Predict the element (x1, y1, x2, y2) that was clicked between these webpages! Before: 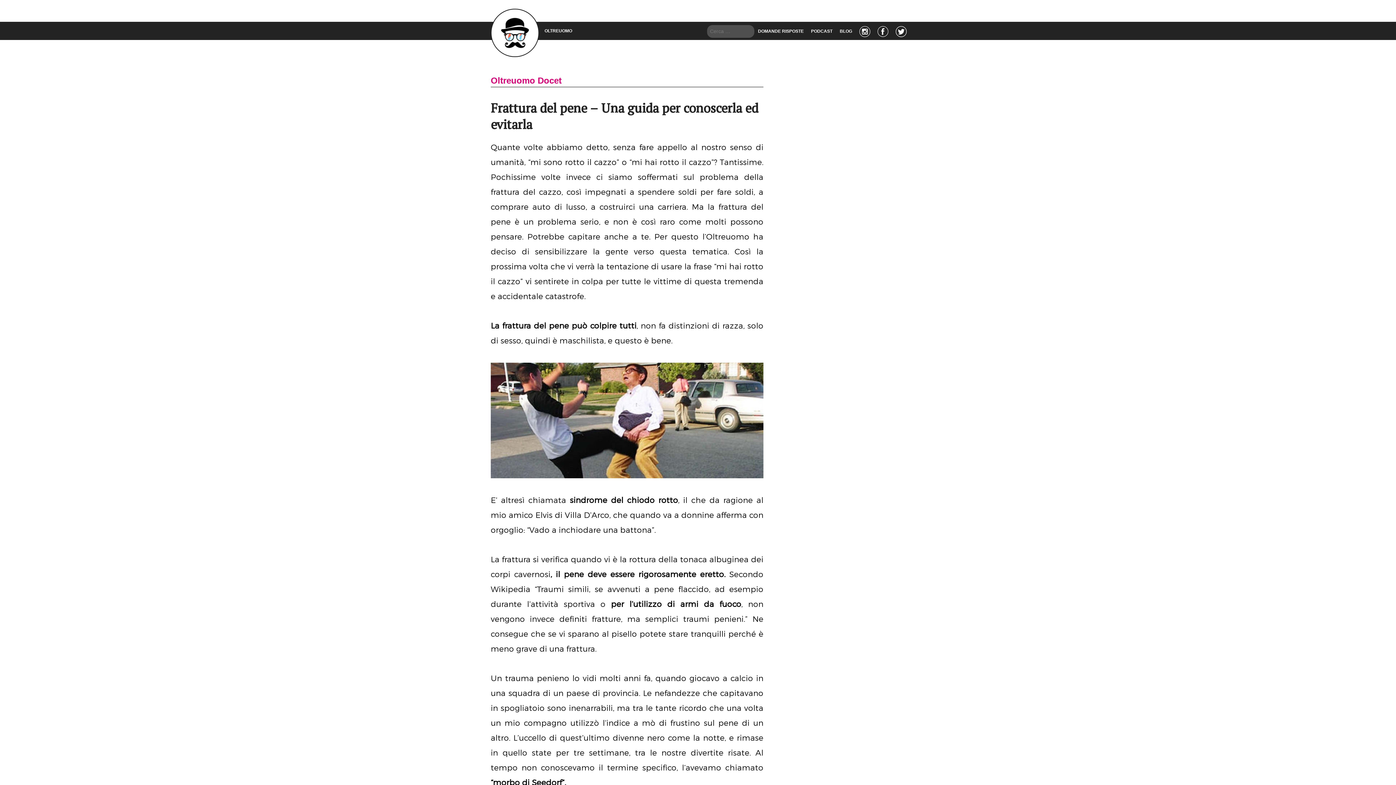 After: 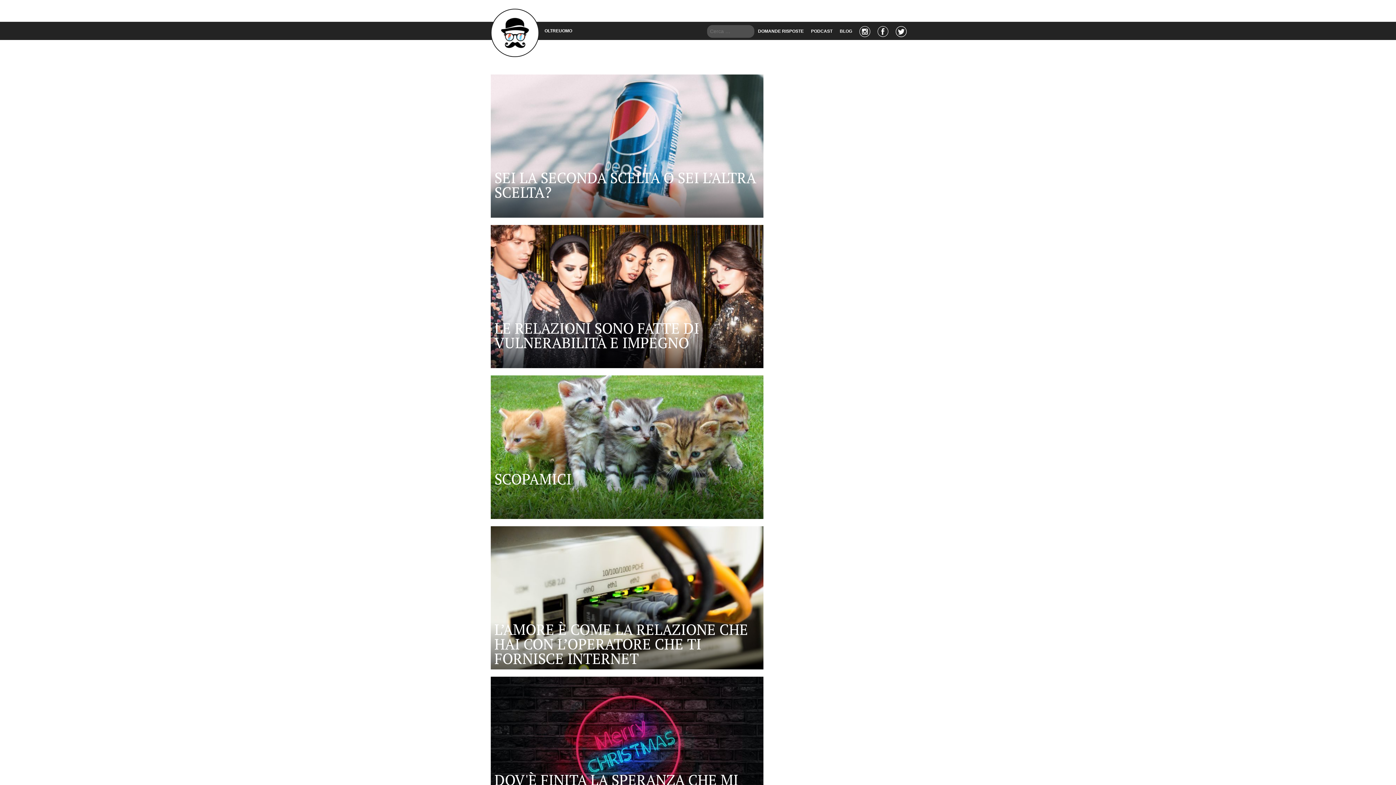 Action: bbox: (490, 8, 539, 57)